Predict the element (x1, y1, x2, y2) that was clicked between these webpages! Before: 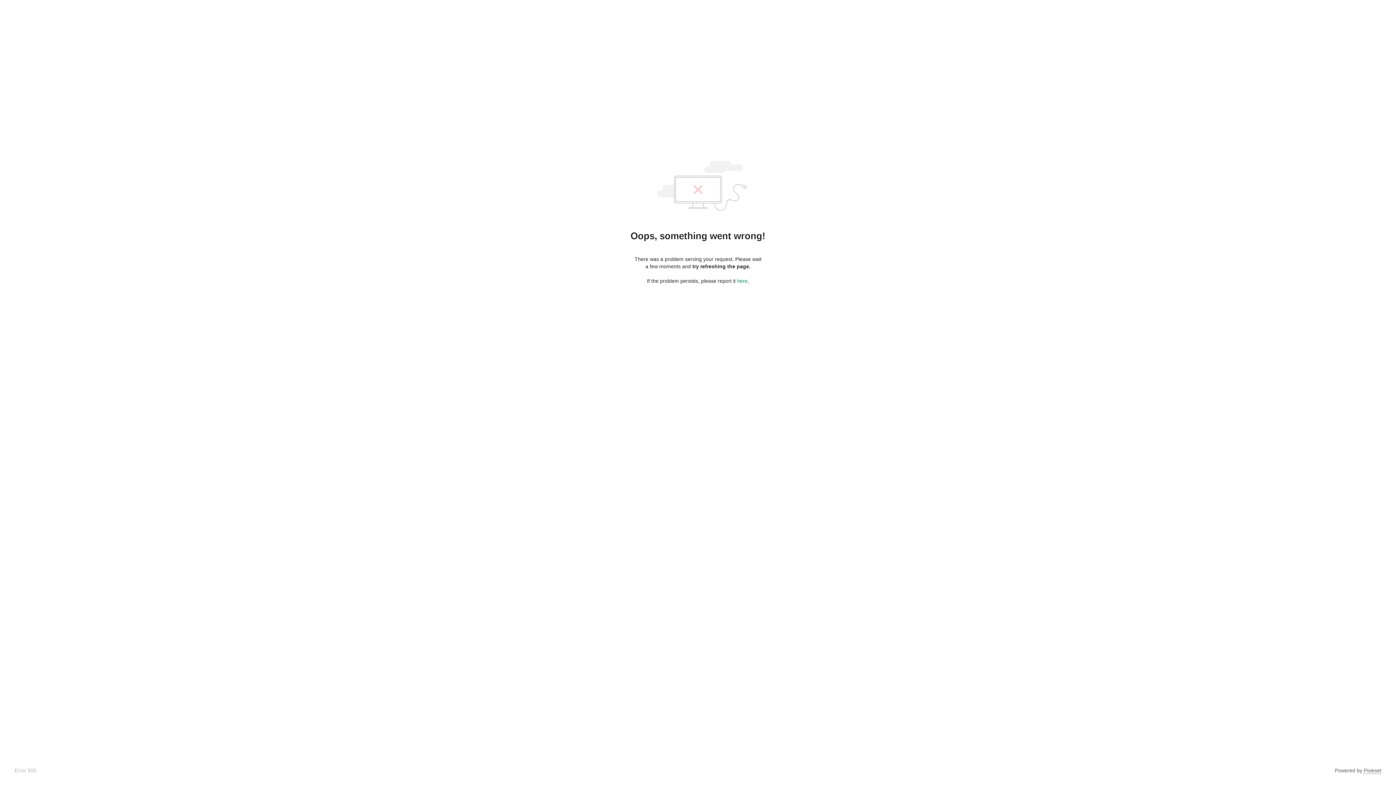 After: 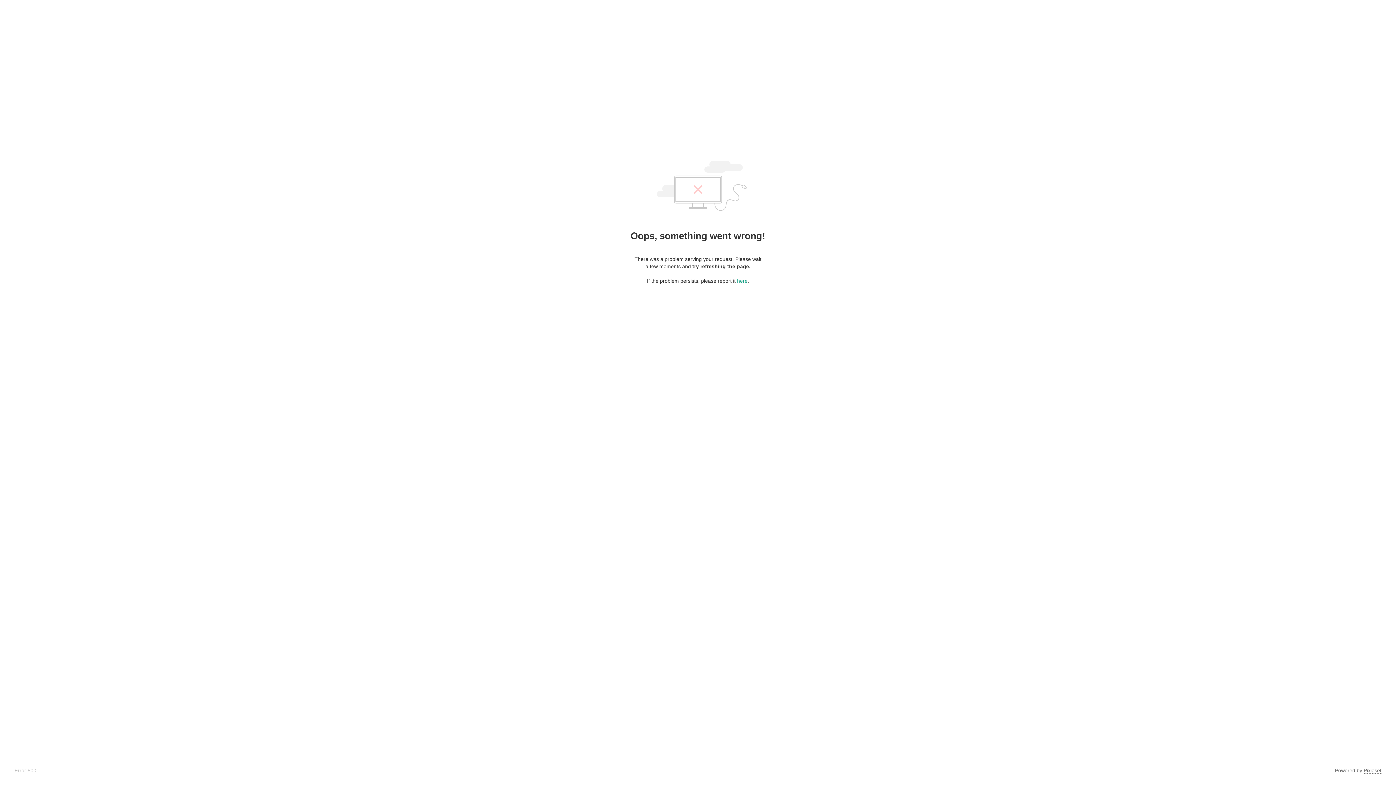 Action: label: Pixieset bbox: (1364, 768, 1381, 774)